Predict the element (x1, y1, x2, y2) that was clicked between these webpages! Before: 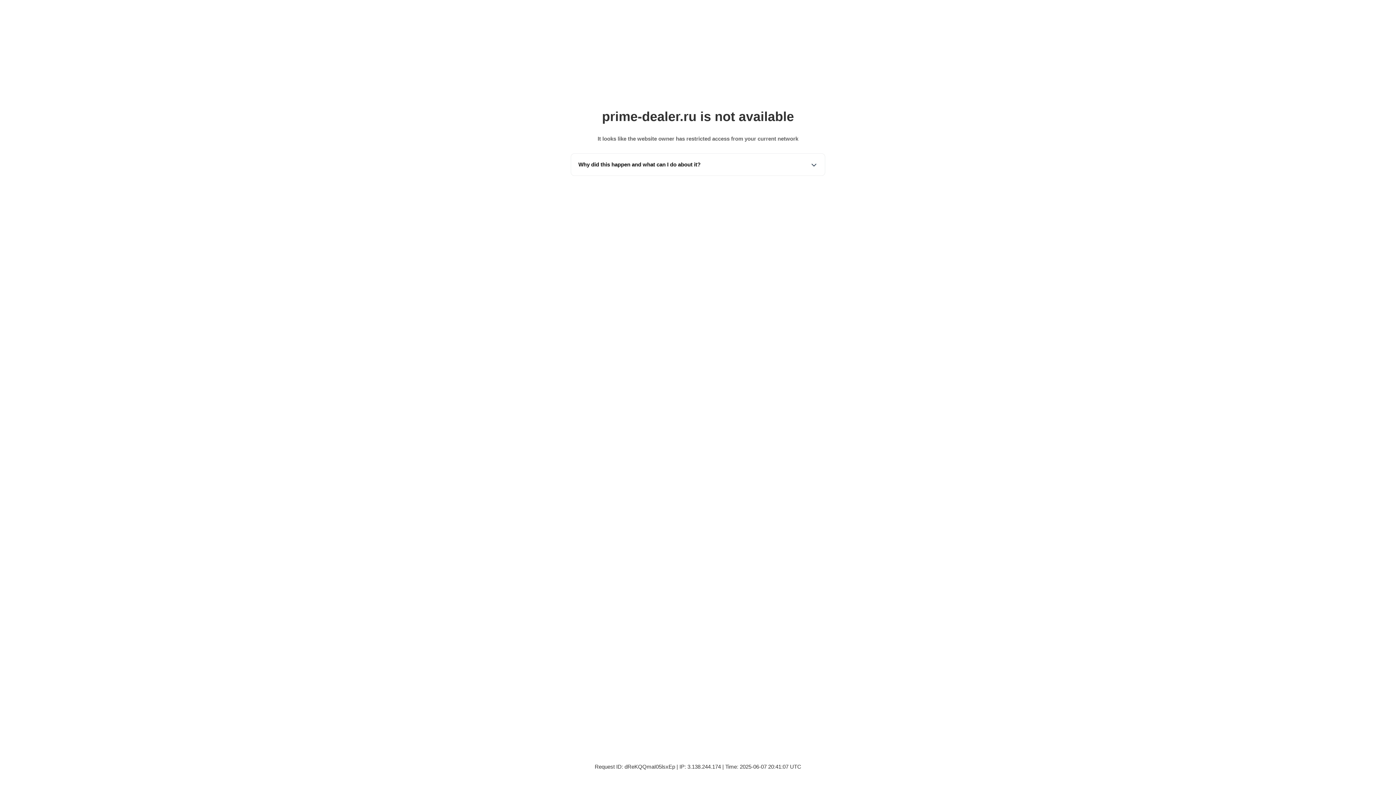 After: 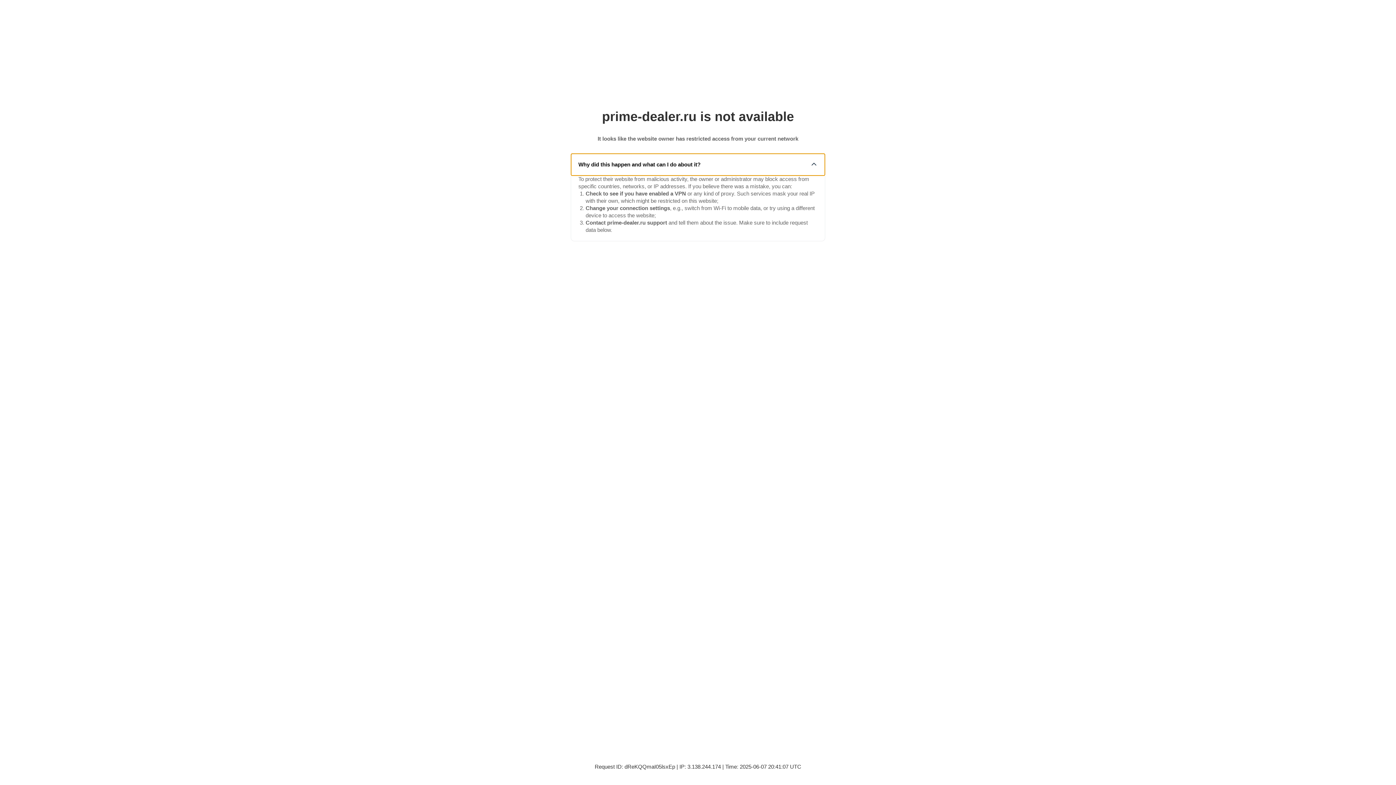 Action: bbox: (571, 153, 825, 175) label: Why did this happen and what can I do about it?